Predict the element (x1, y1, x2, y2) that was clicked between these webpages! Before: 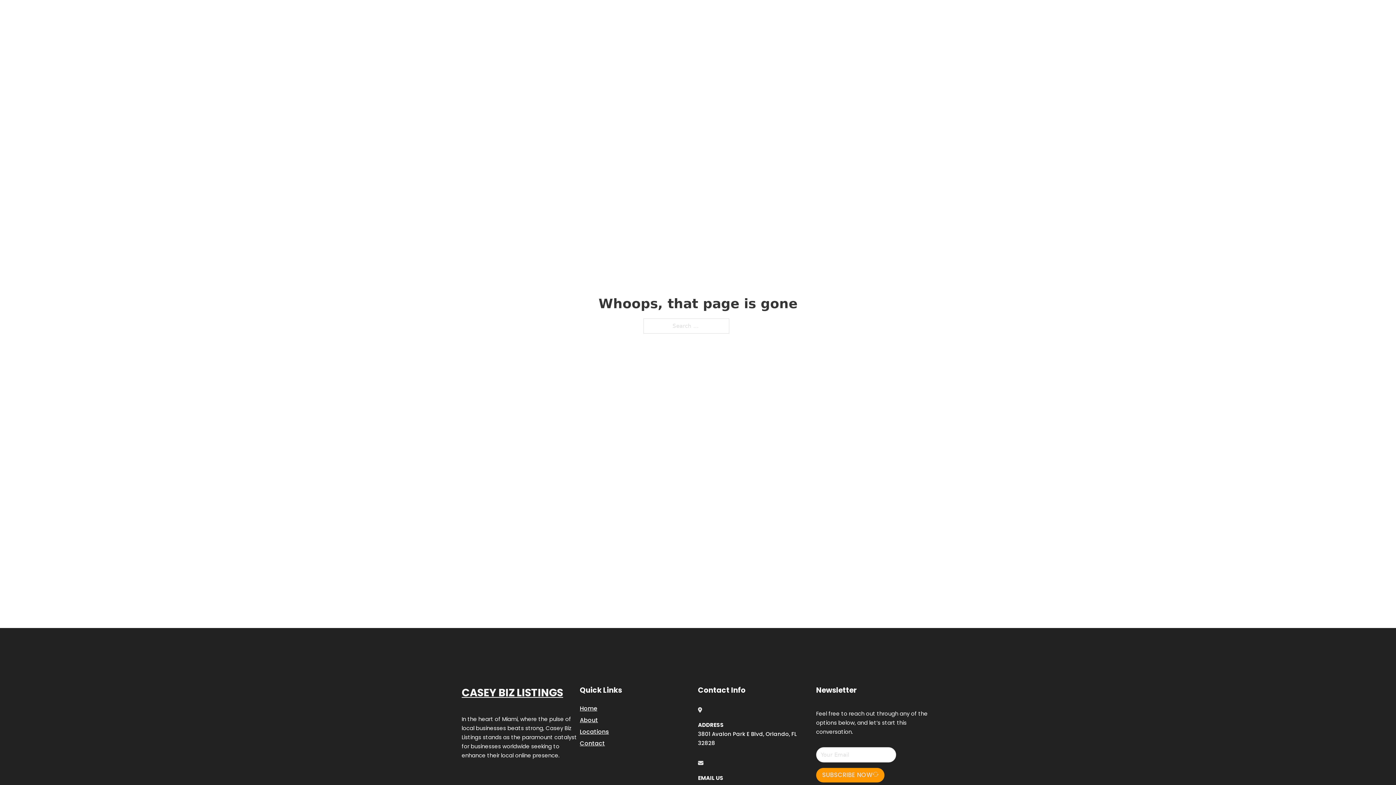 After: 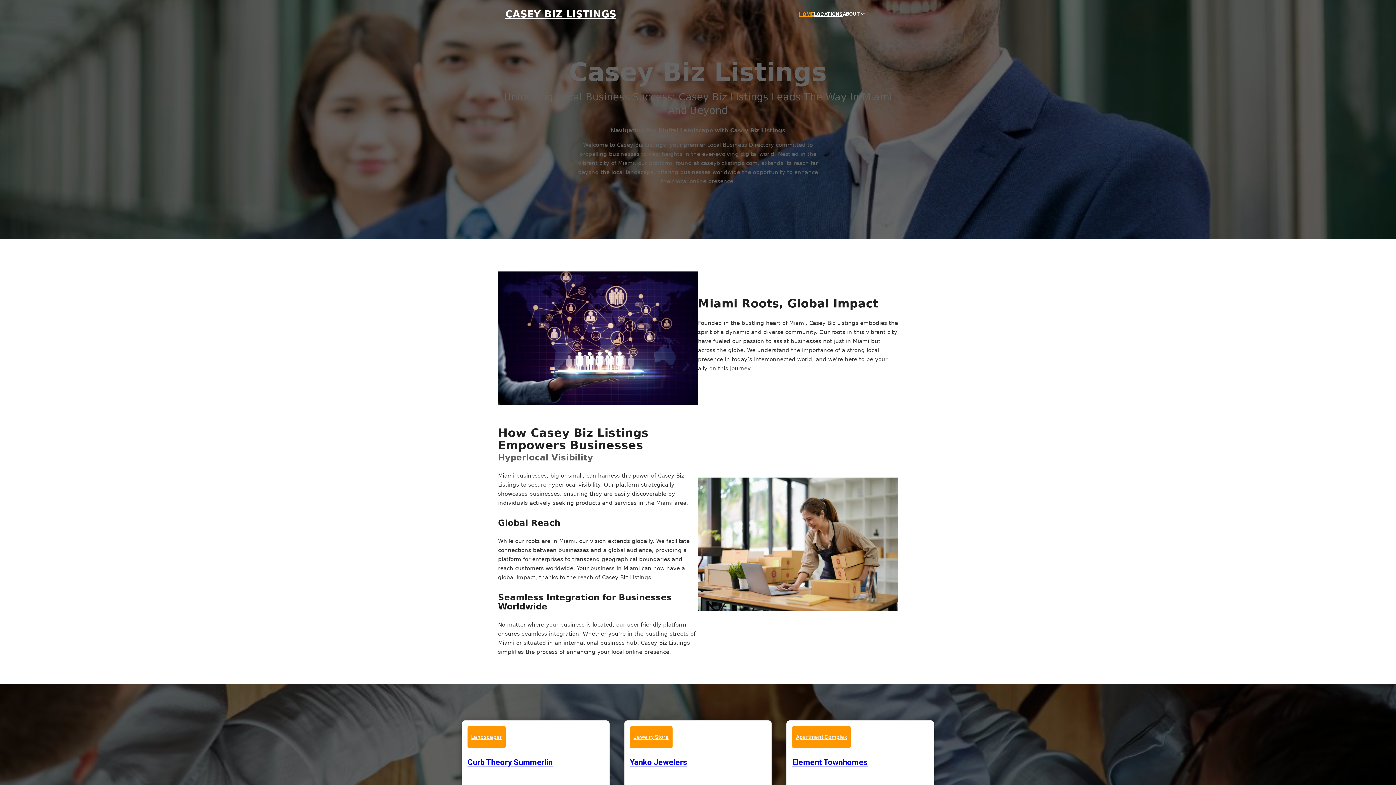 Action: label: CASEY BIZ LISTINGS bbox: (505, 8, 616, 19)